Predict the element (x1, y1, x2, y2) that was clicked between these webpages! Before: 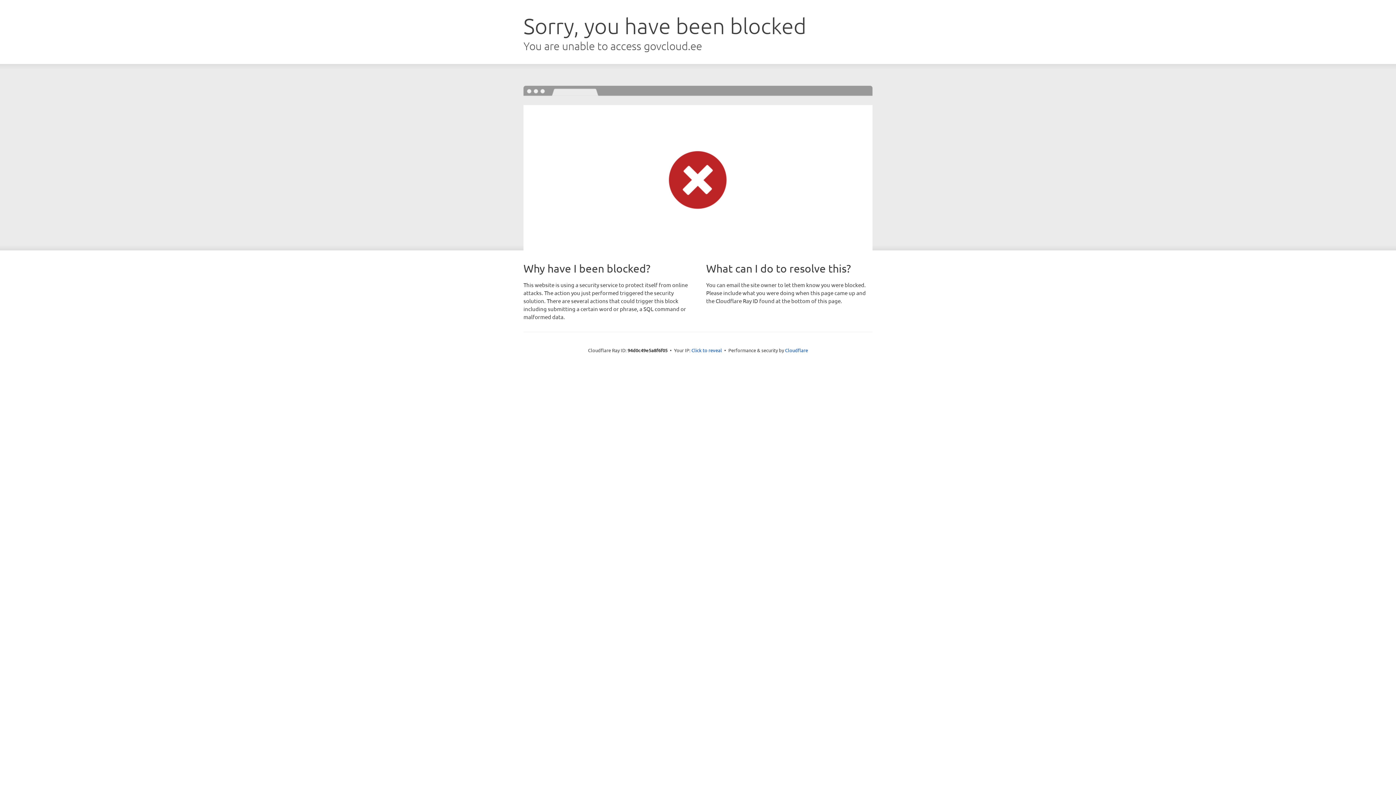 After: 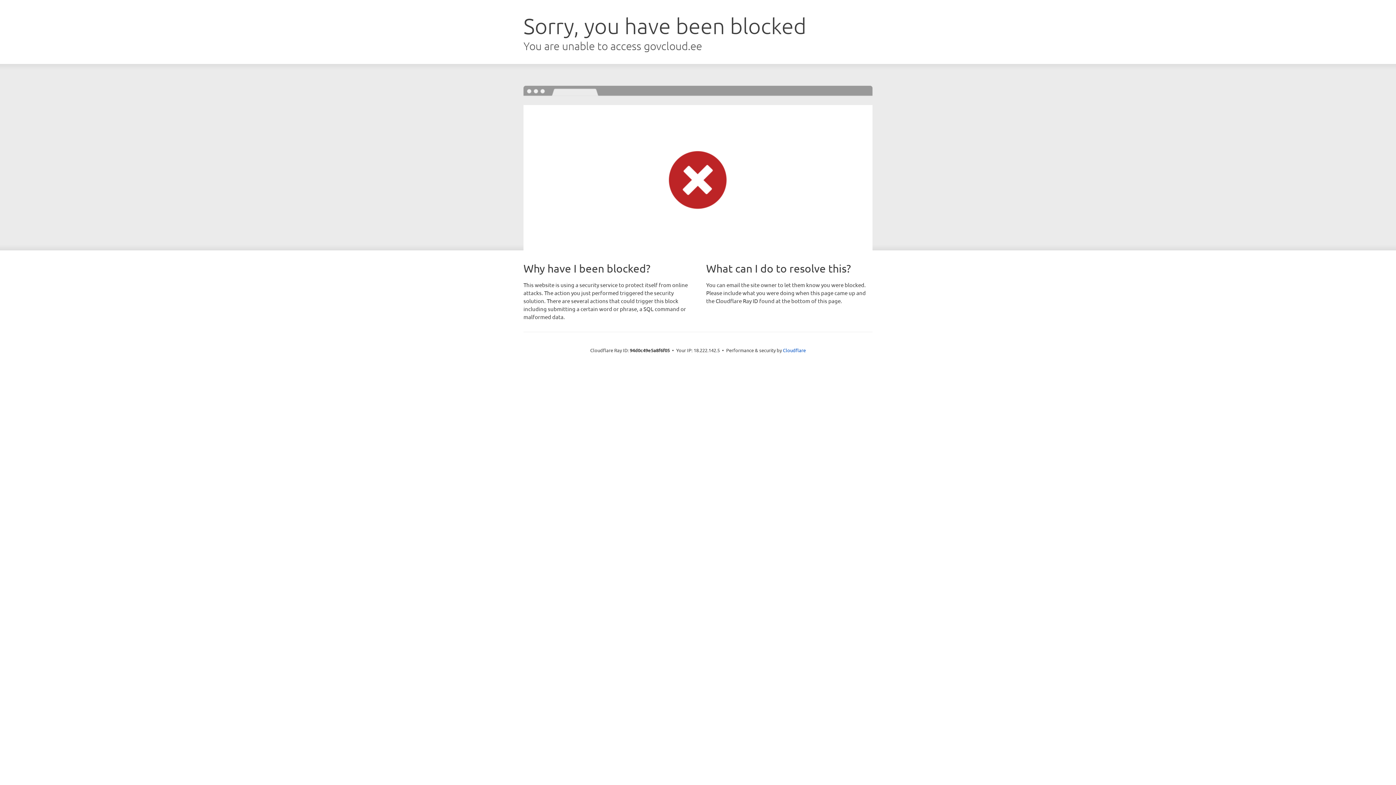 Action: label: Click to reveal bbox: (691, 346, 722, 353)